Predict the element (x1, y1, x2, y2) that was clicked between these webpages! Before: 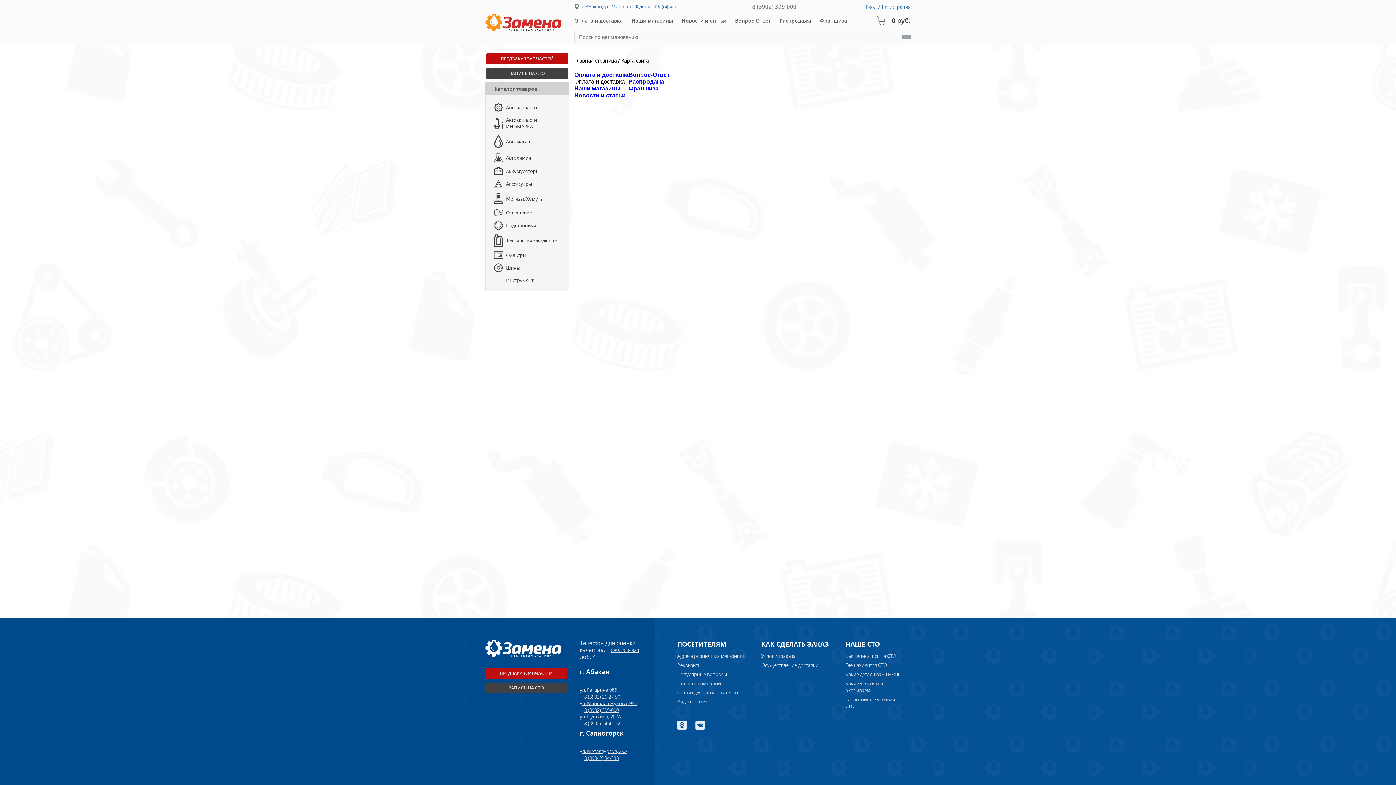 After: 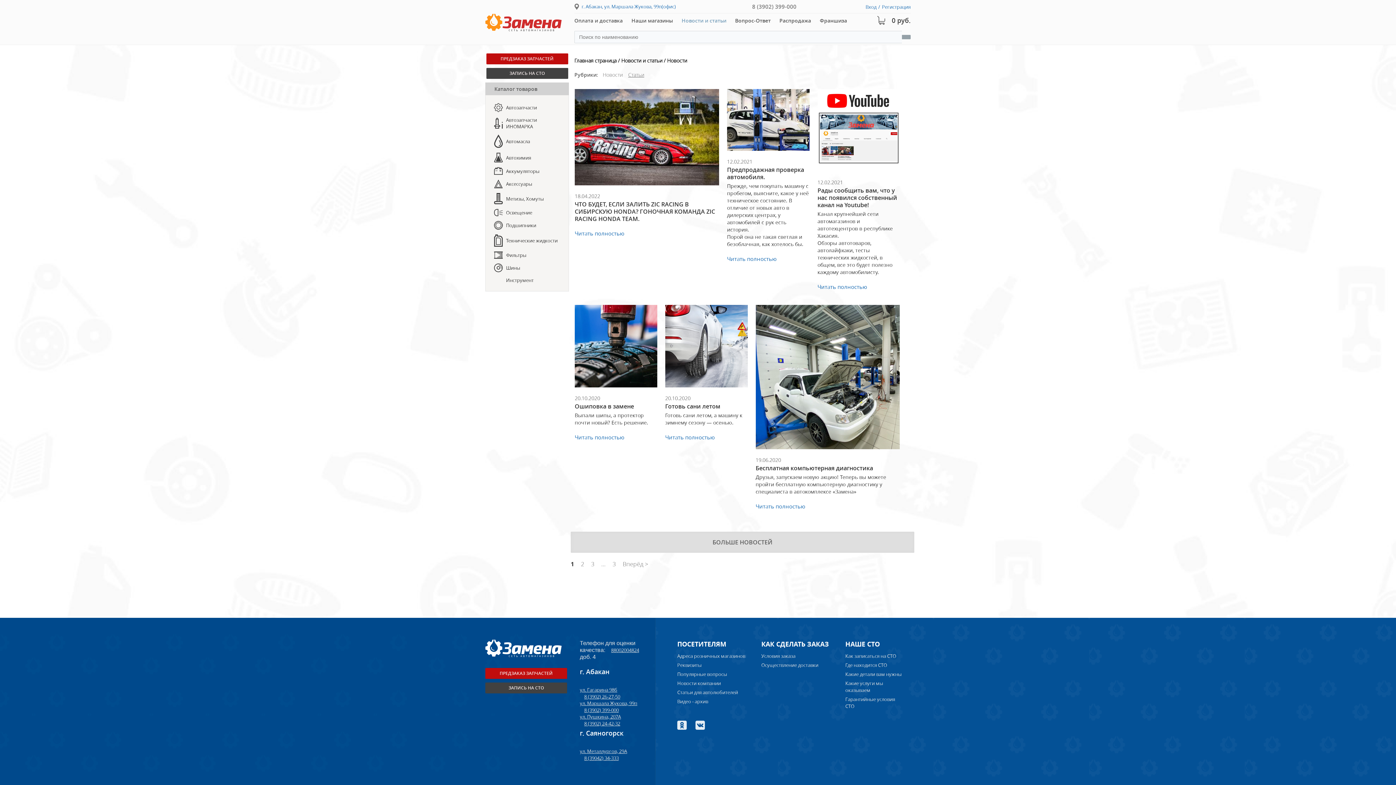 Action: bbox: (677, 16, 730, 23) label: Новости и статьи